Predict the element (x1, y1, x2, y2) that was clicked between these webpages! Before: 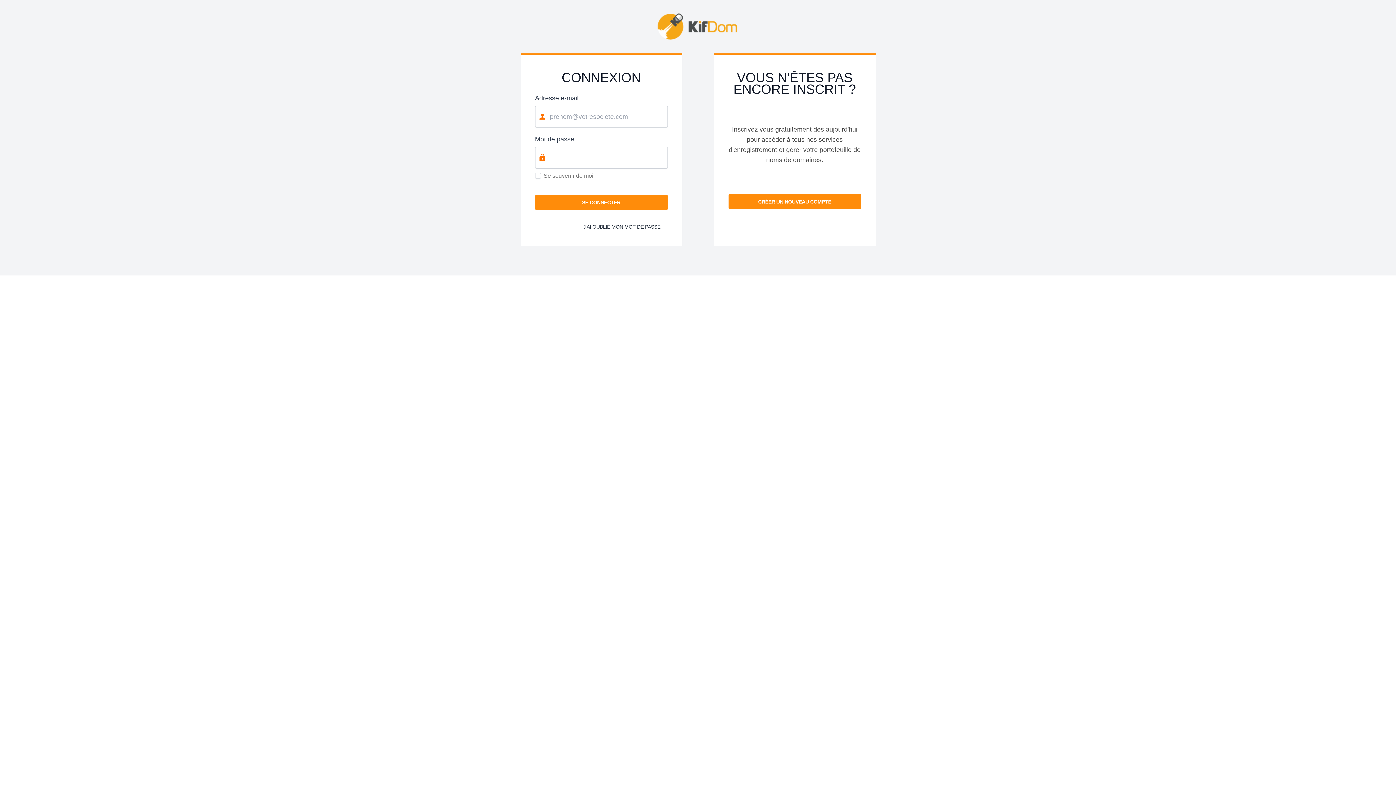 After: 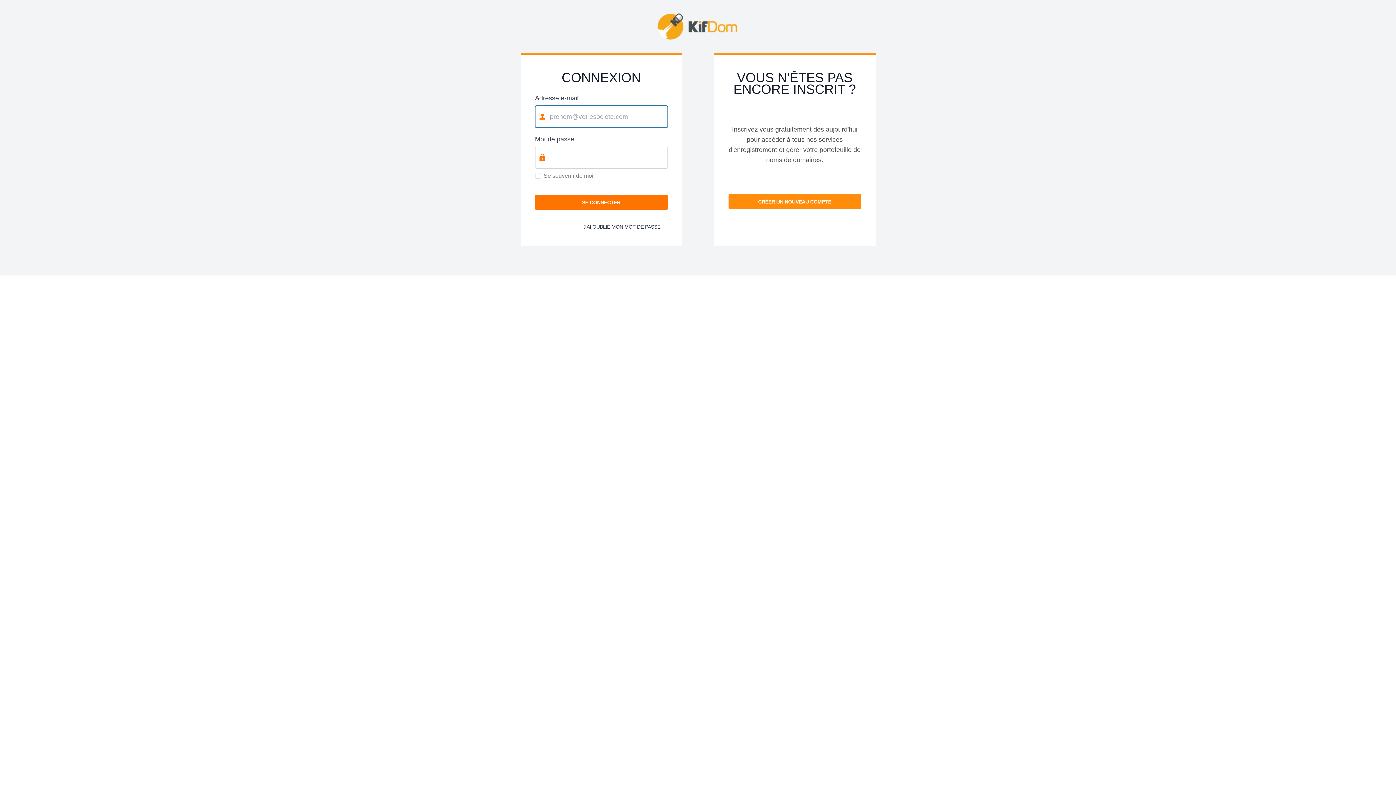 Action: label: SE CONNECTER bbox: (535, 194, 667, 210)